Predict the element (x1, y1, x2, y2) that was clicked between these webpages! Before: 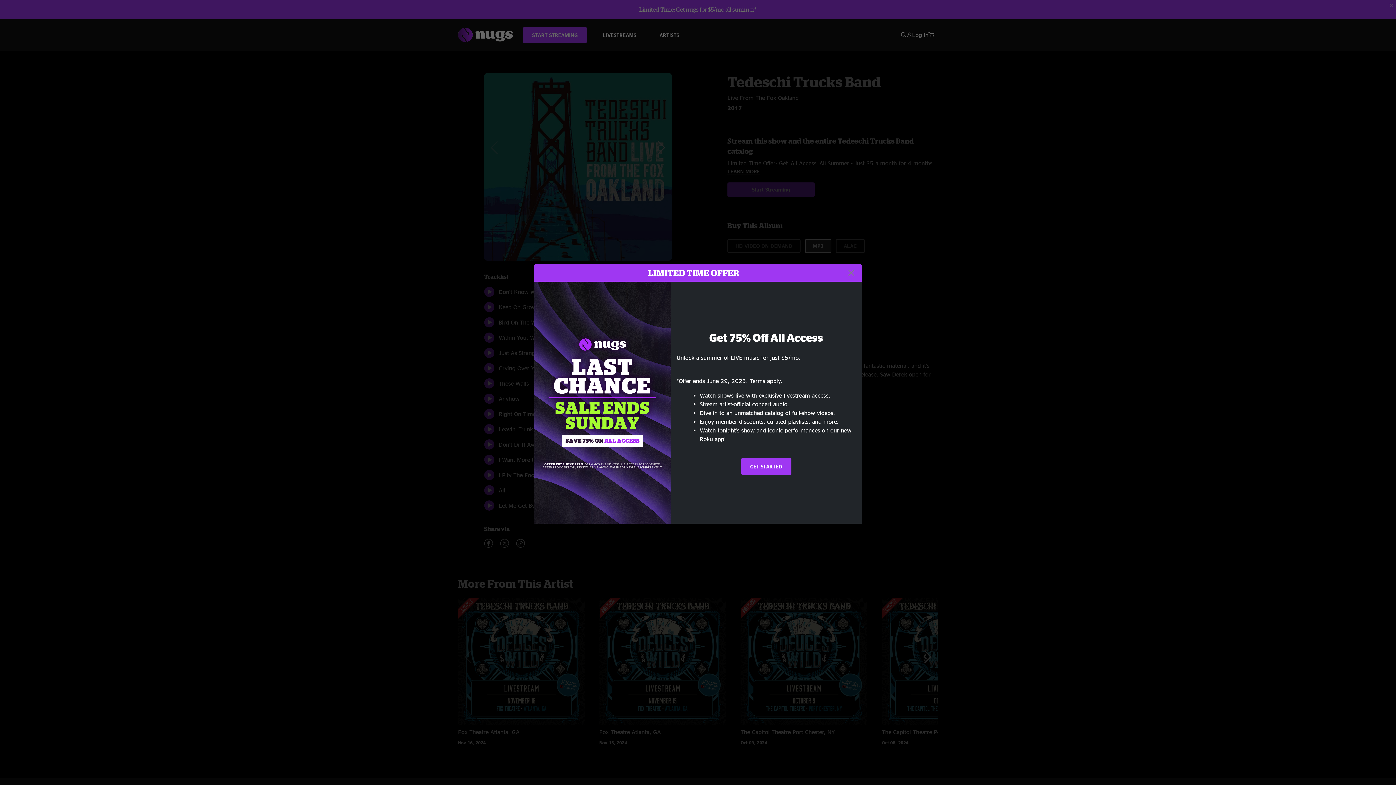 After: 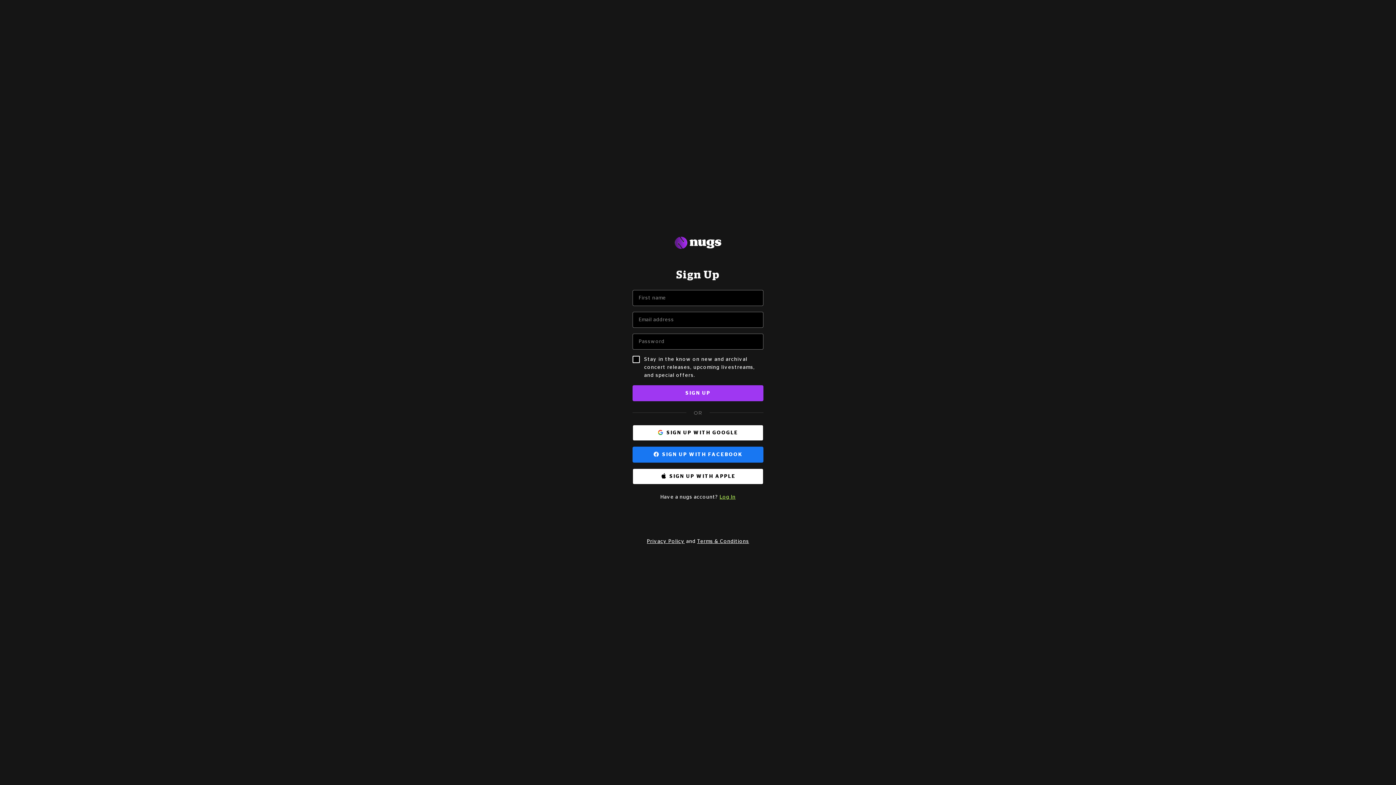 Action: bbox: (741, 458, 791, 475) label: GET STARTED